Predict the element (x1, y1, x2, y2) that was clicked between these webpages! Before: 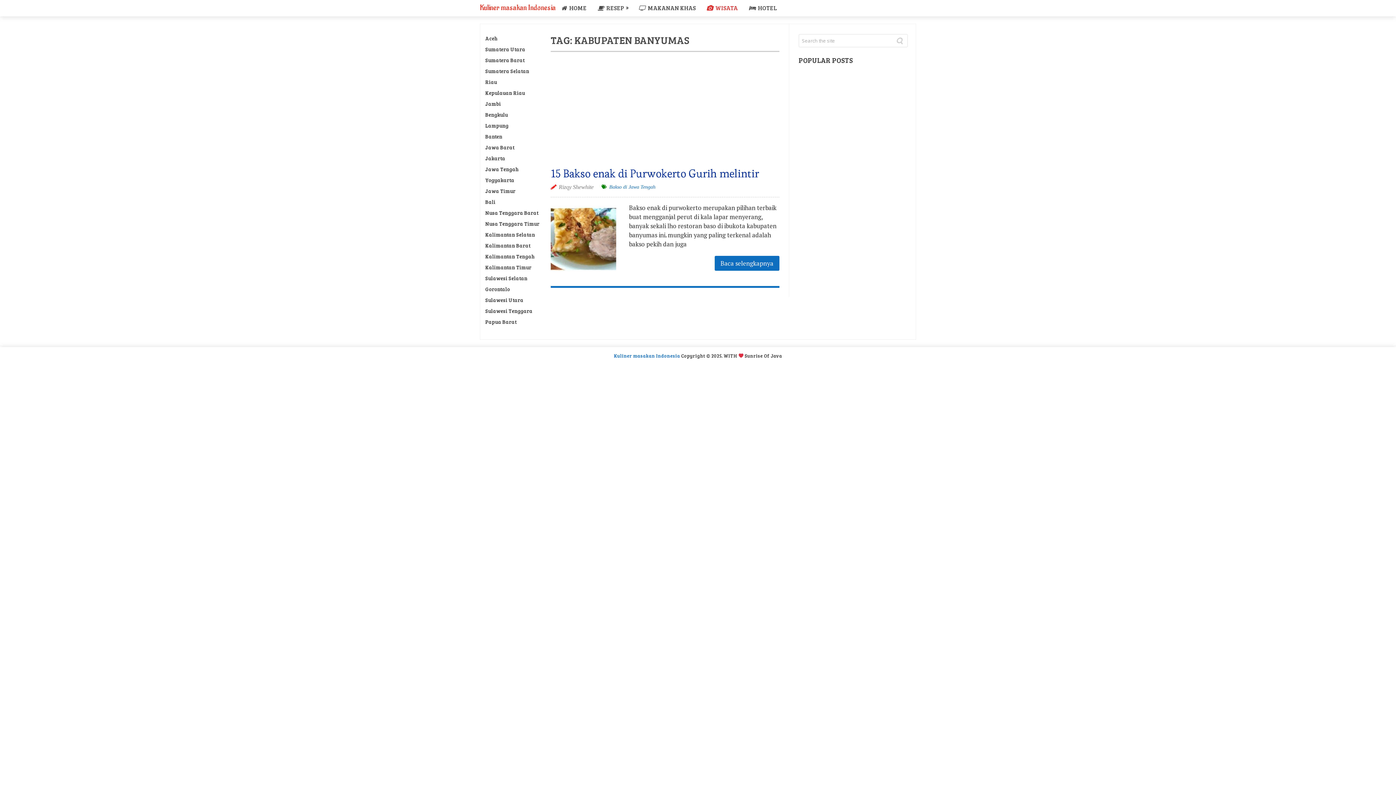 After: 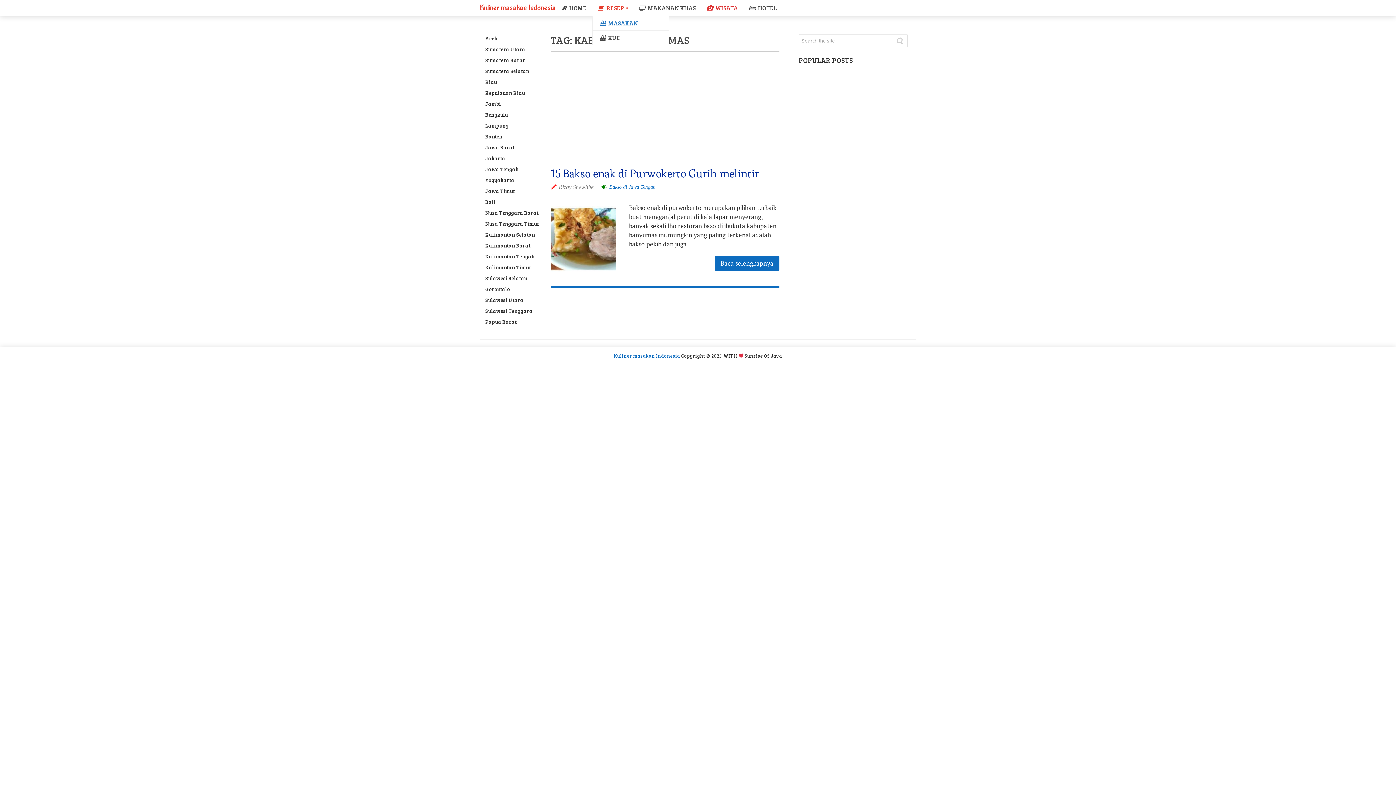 Action: bbox: (592, 0, 633, 16) label:  RESEP